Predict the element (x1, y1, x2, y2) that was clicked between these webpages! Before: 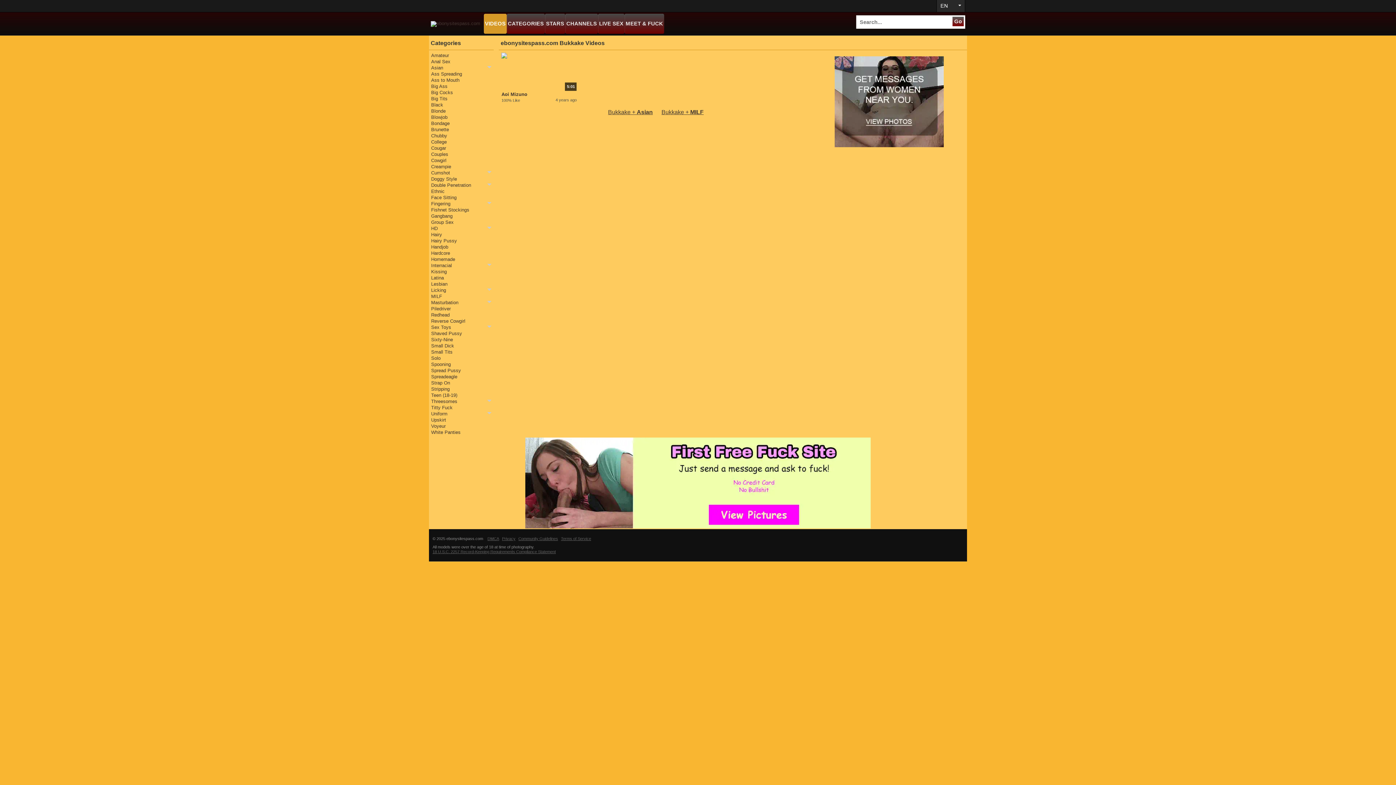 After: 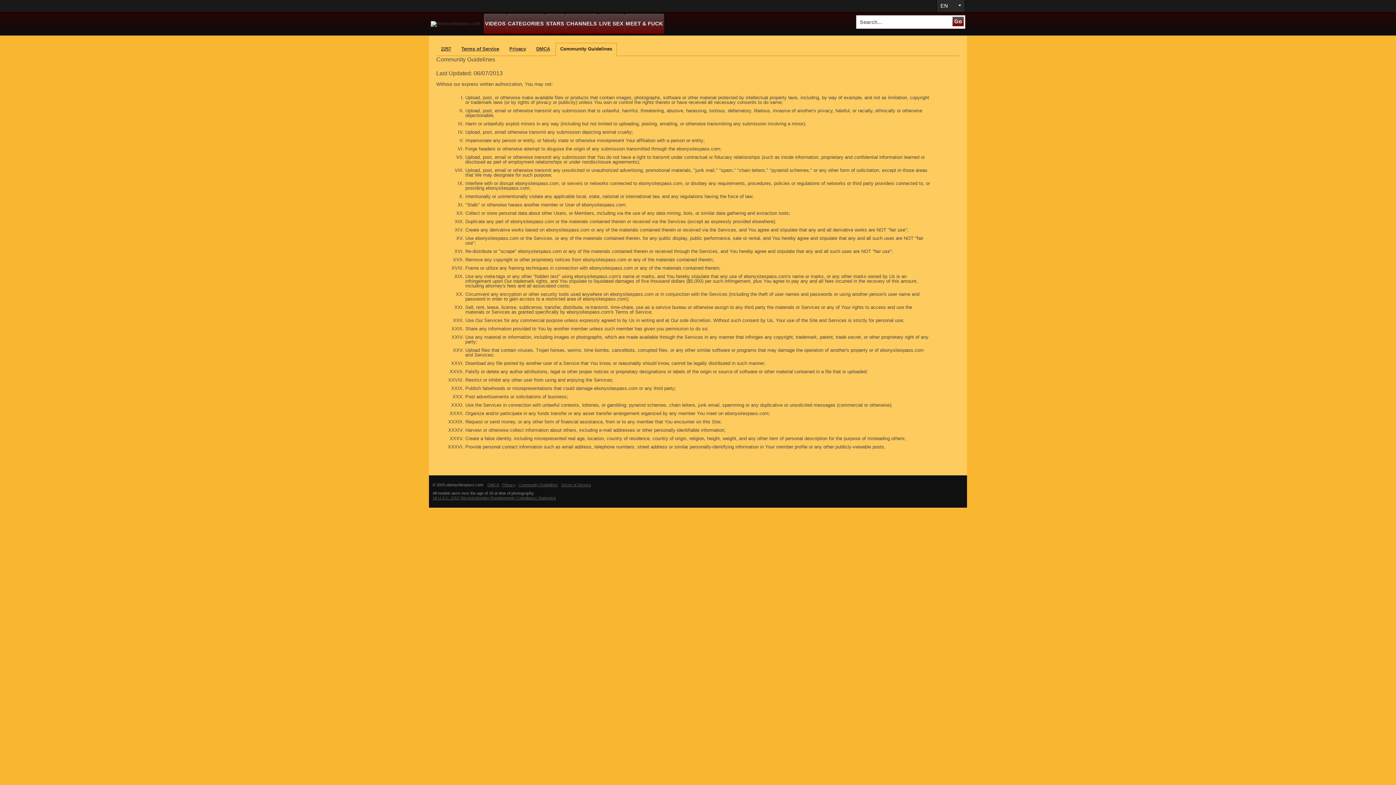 Action: bbox: (518, 536, 560, 541) label: Community Guidelines